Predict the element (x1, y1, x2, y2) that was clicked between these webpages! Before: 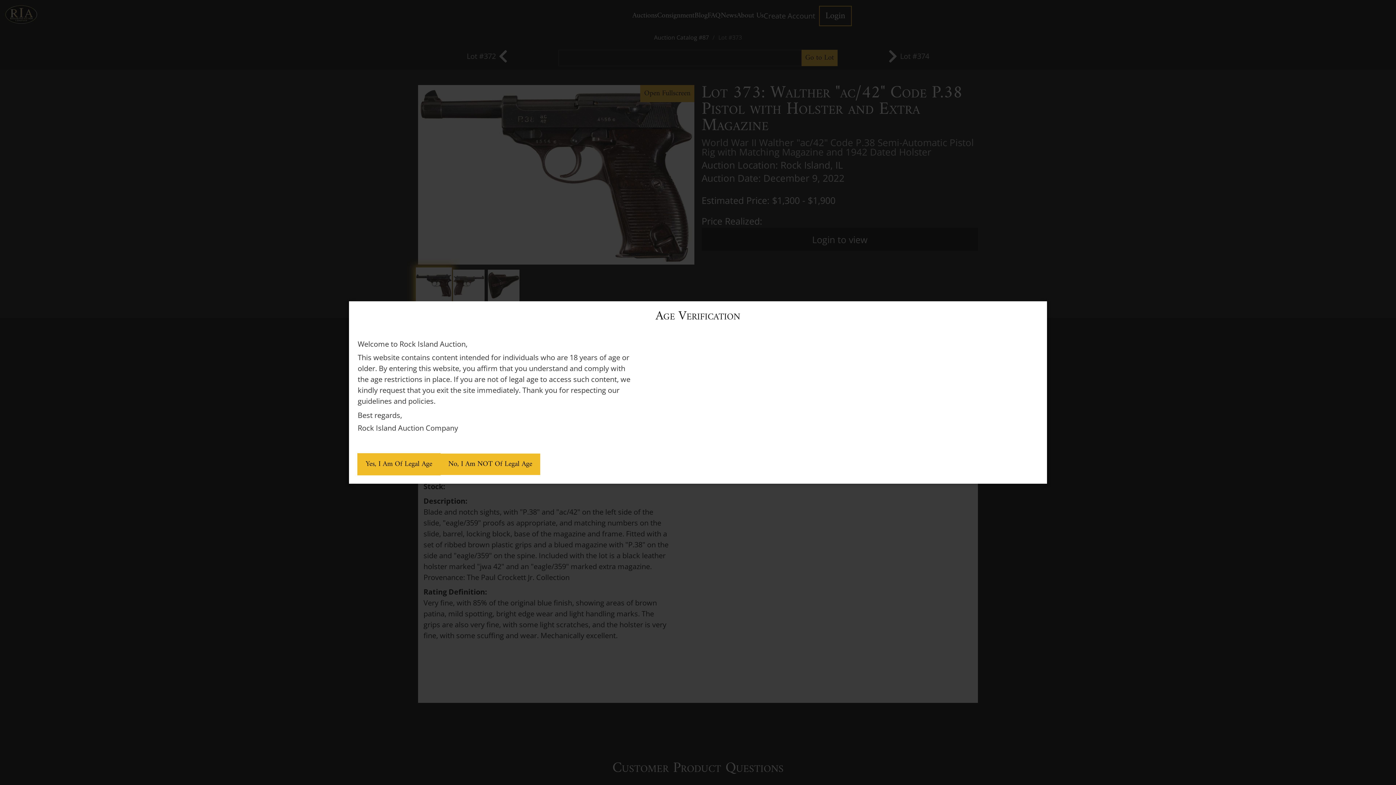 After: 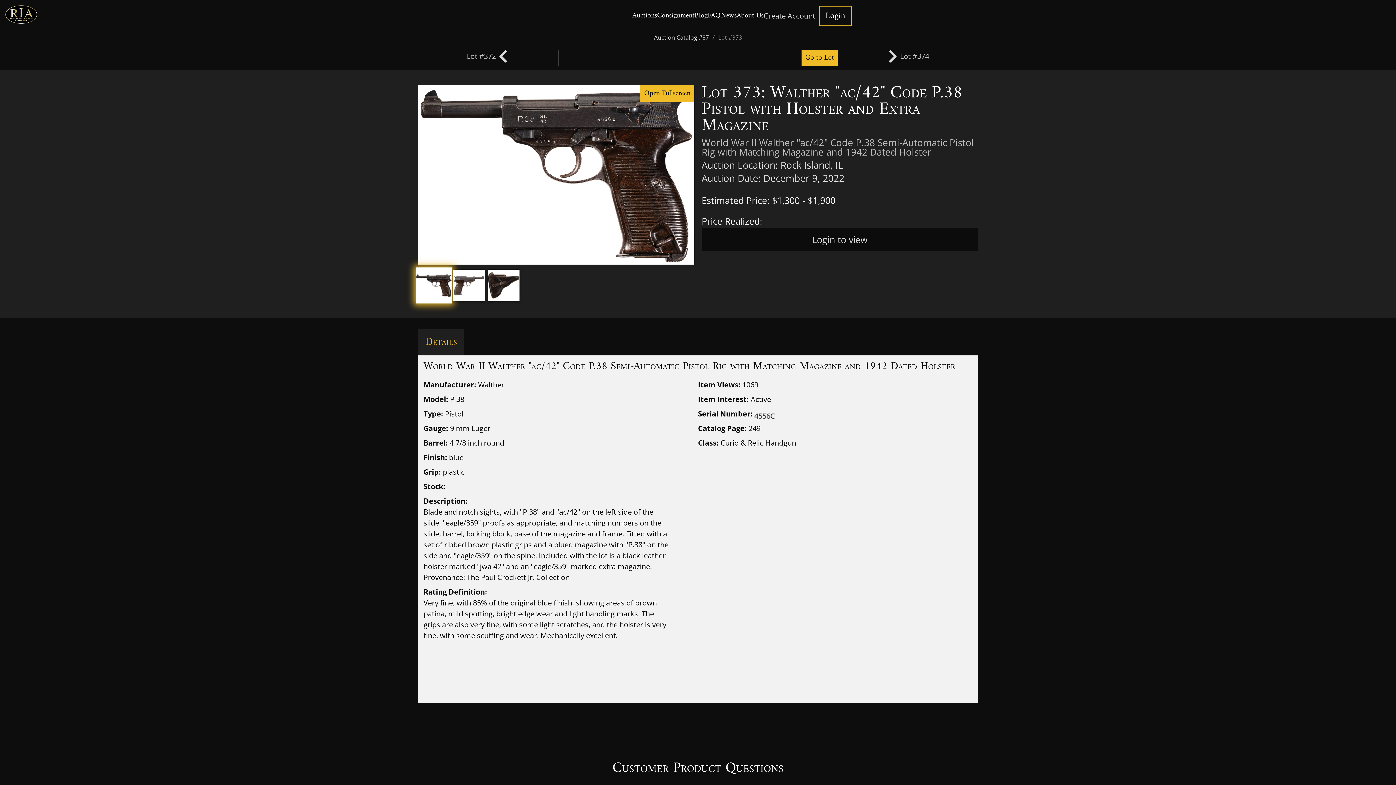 Action: bbox: (357, 453, 445, 475) label: Yes, I Am Of Legal Age